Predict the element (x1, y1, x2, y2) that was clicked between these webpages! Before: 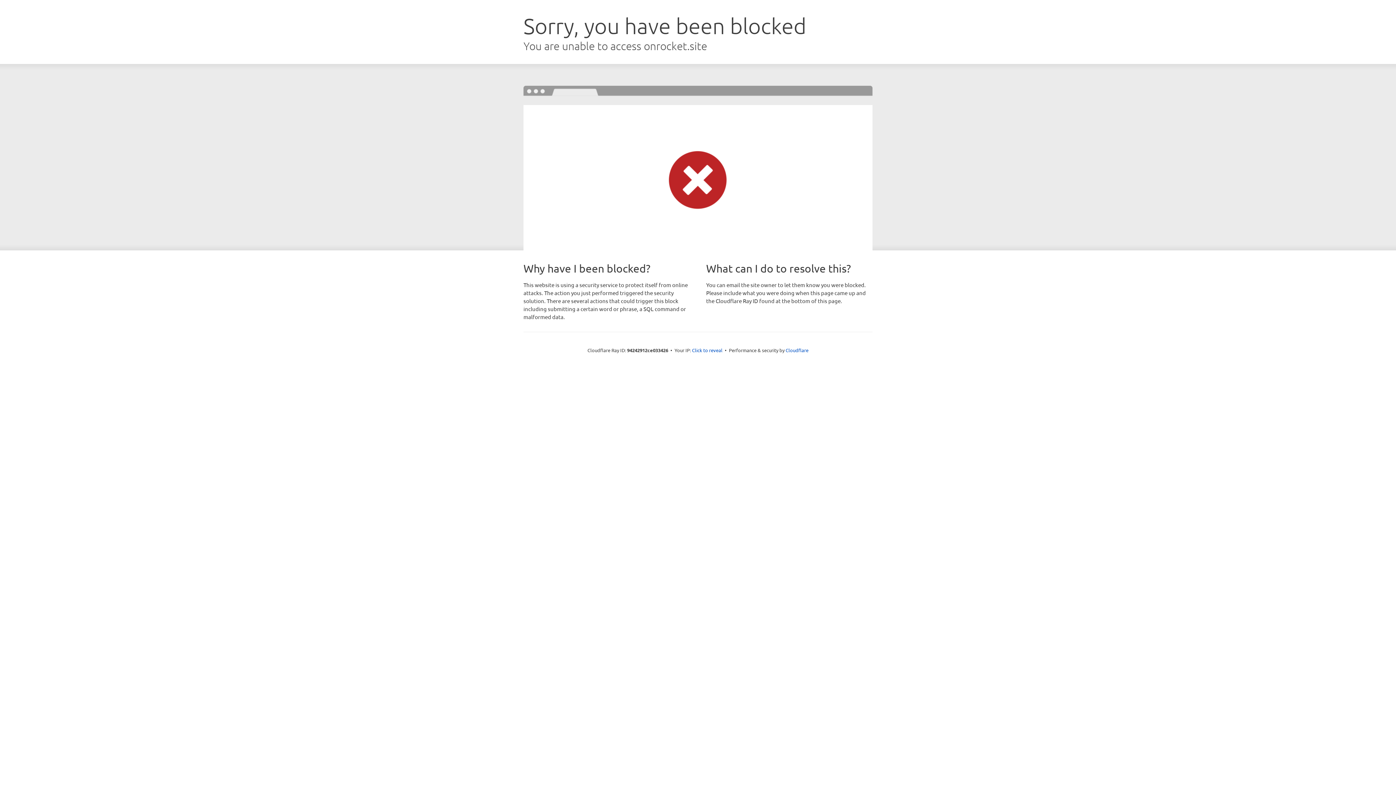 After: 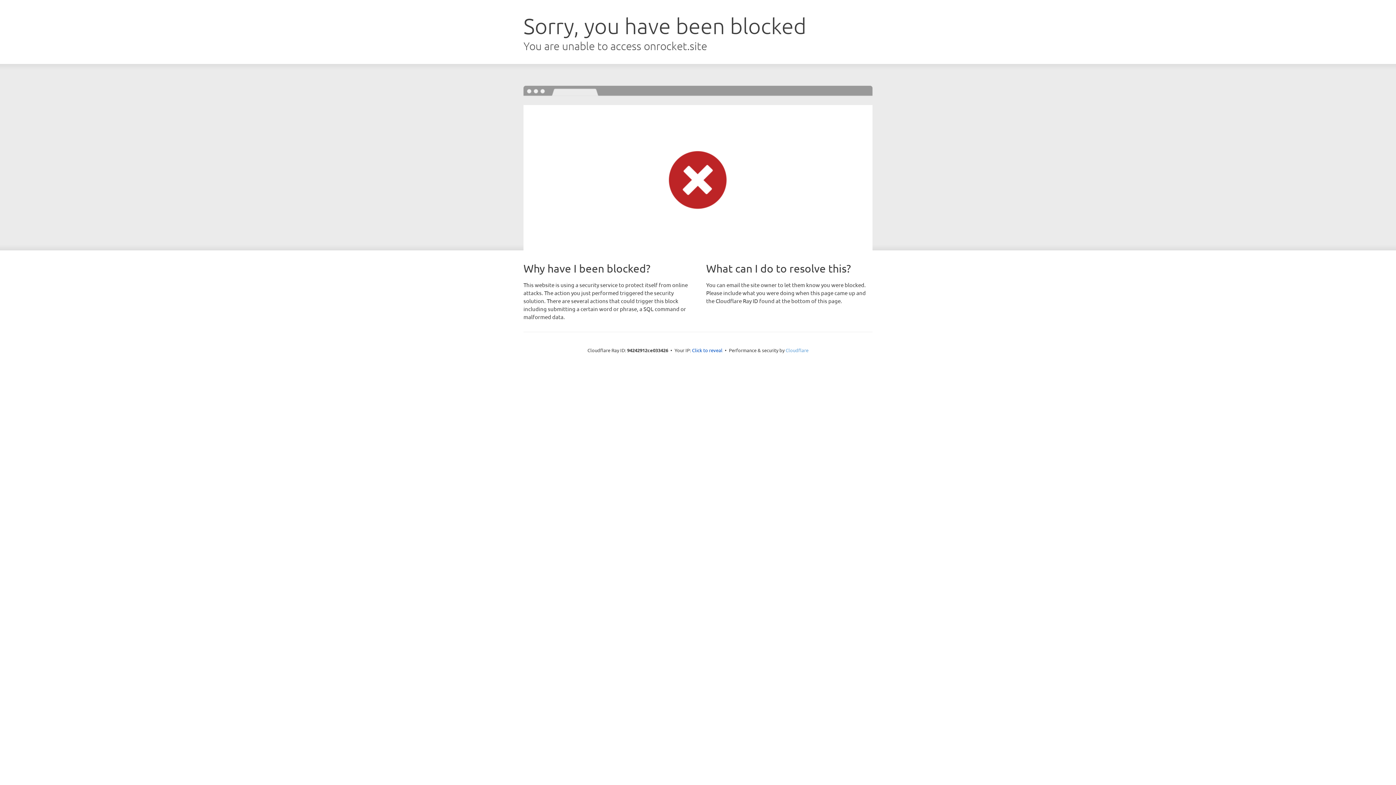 Action: label: Cloudflare bbox: (785, 347, 808, 353)